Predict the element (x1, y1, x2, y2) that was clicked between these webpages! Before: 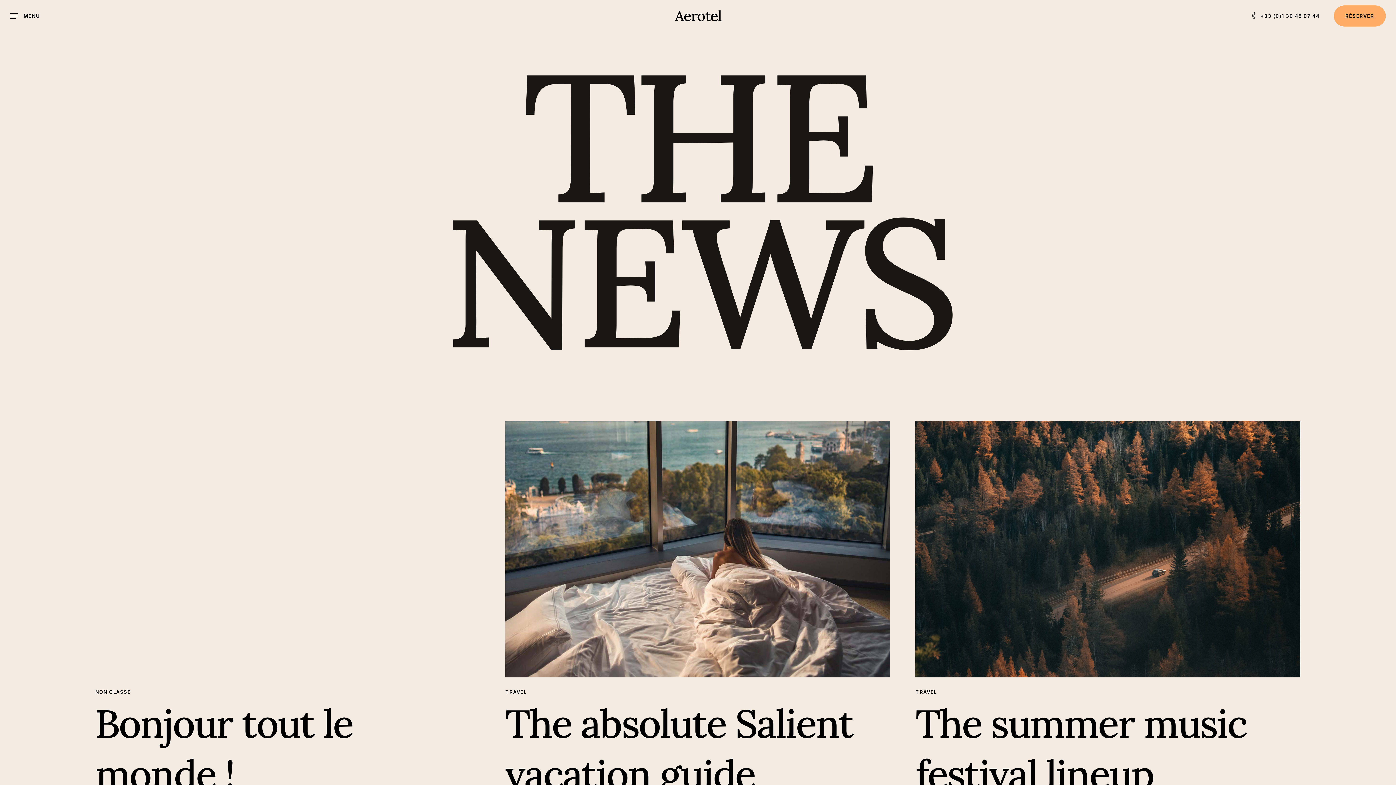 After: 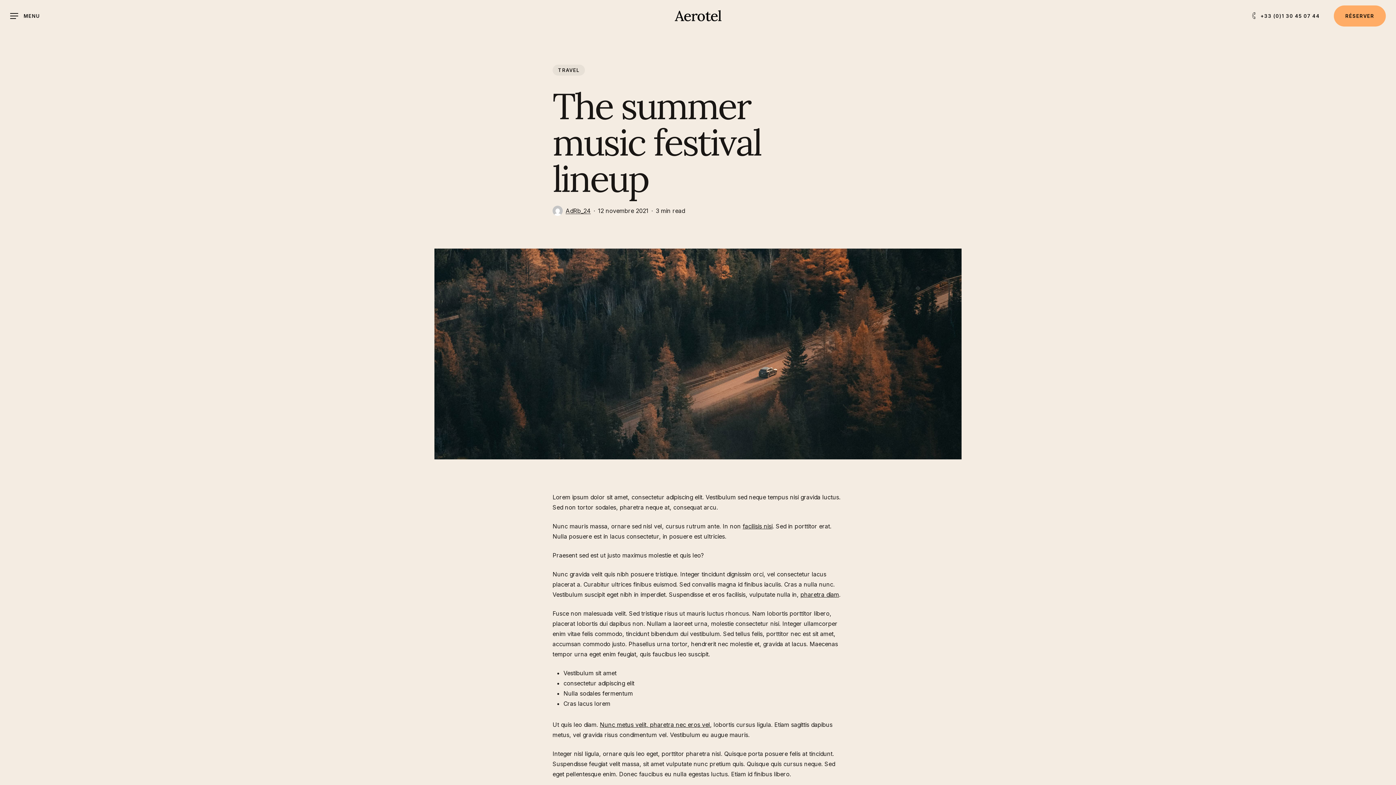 Action: label: The summer music festival lineup bbox: (915, 682, 1300, 816)